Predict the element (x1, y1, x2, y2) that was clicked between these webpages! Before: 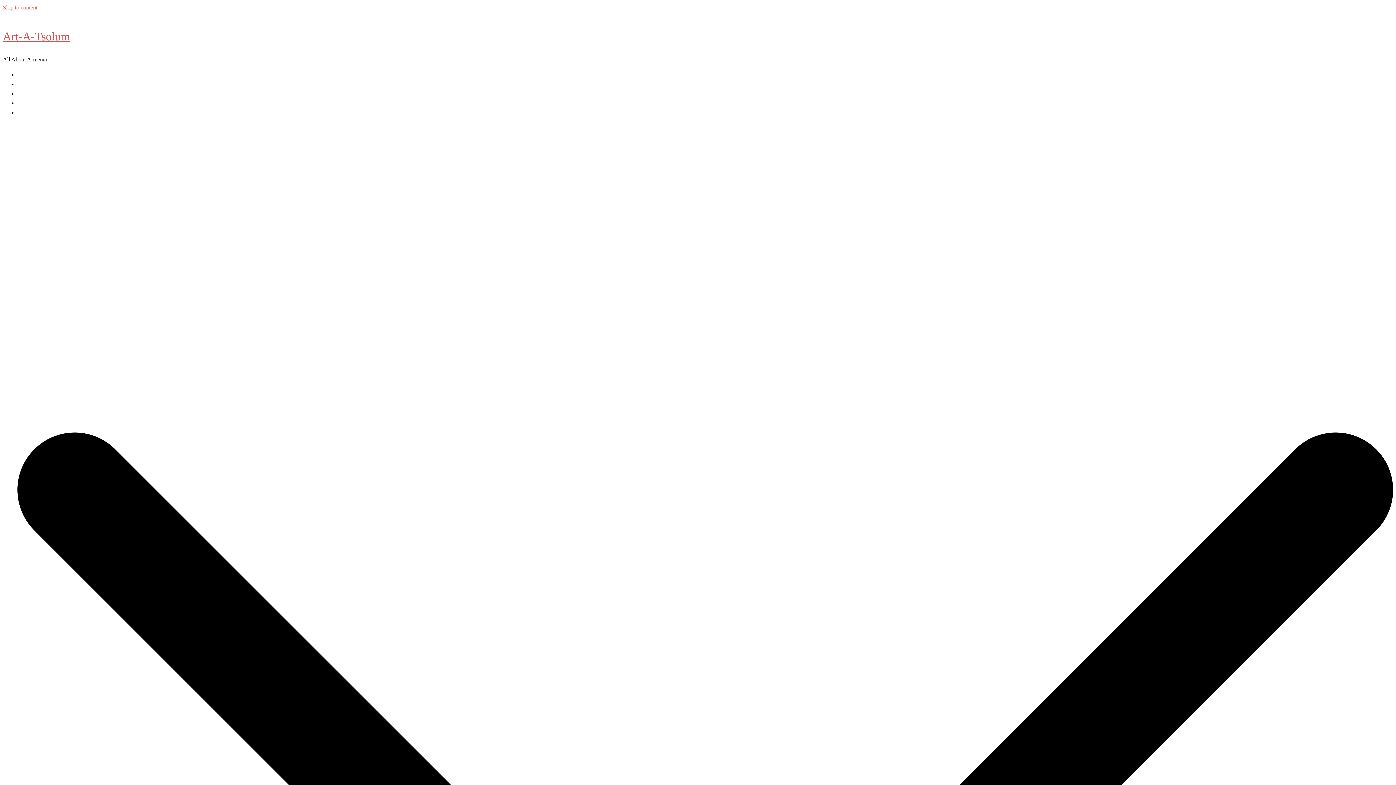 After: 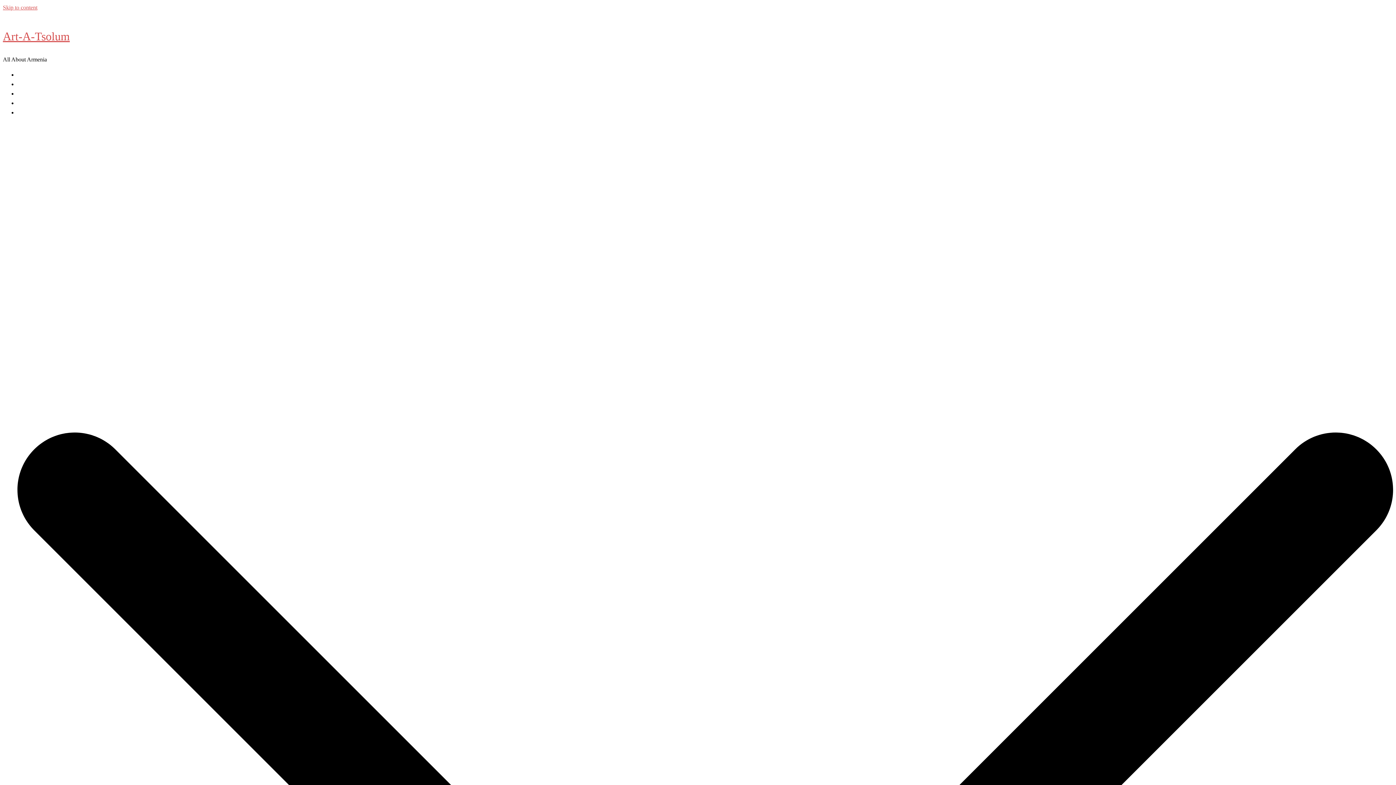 Action: bbox: (17, 81, 42, 87) label: Antiquities